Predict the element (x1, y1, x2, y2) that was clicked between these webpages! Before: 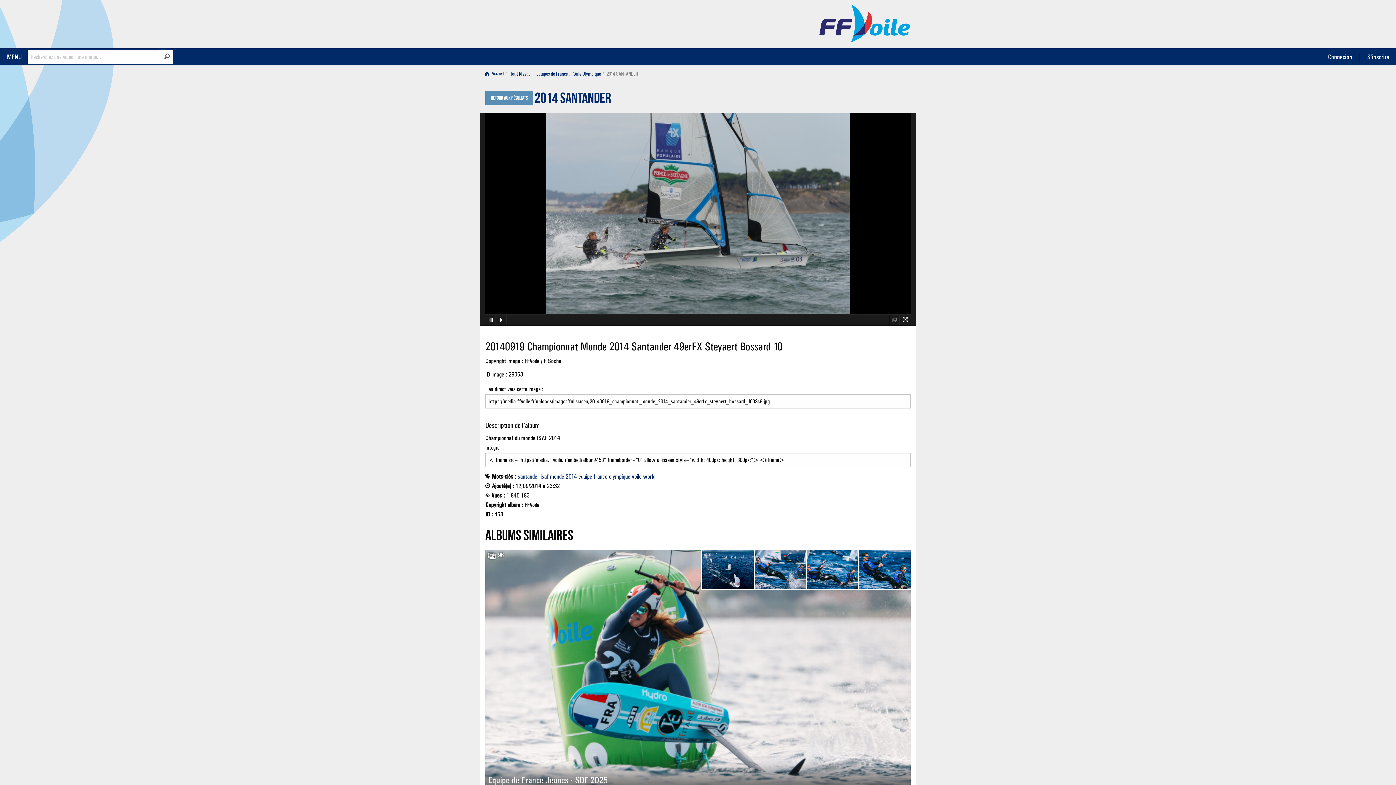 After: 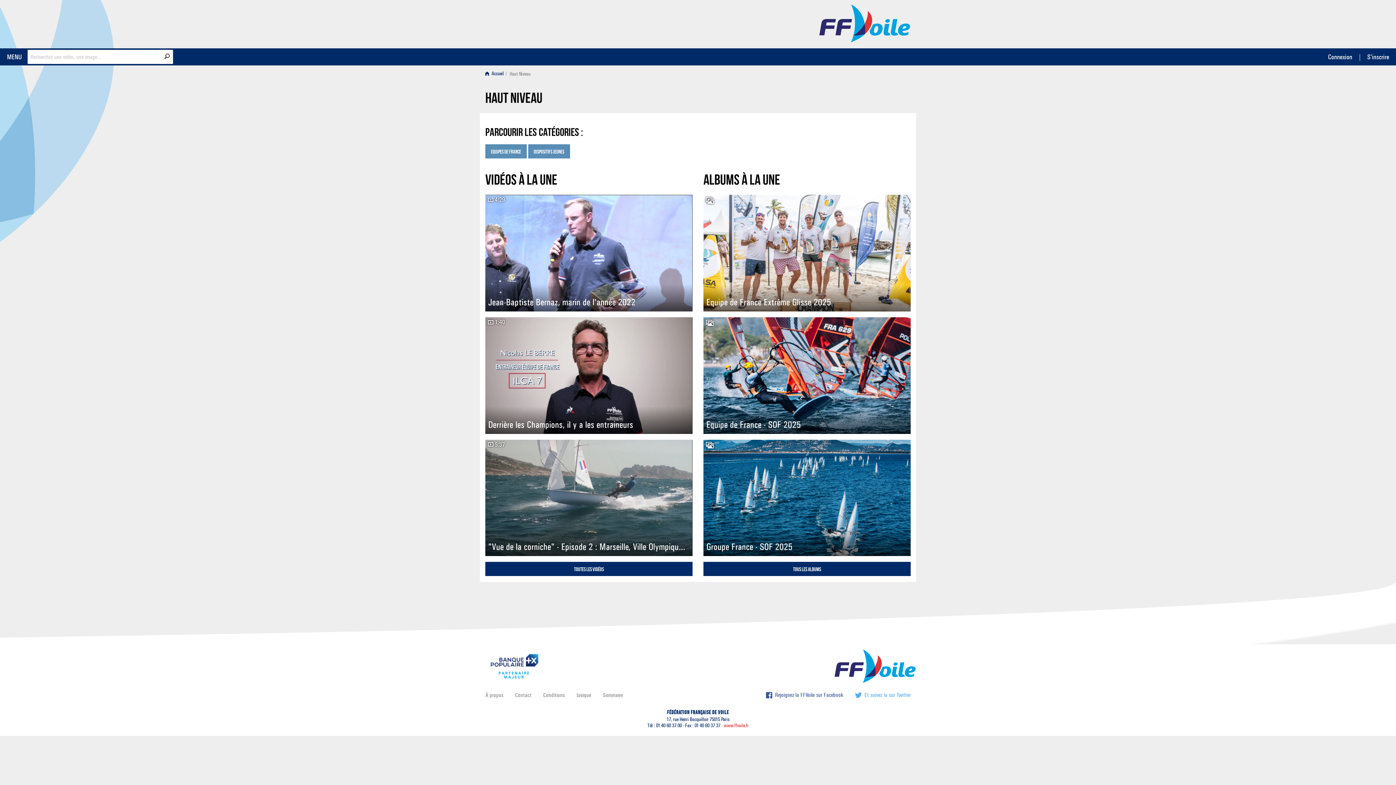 Action: bbox: (507, 68, 532, 79) label: Haut Niveau